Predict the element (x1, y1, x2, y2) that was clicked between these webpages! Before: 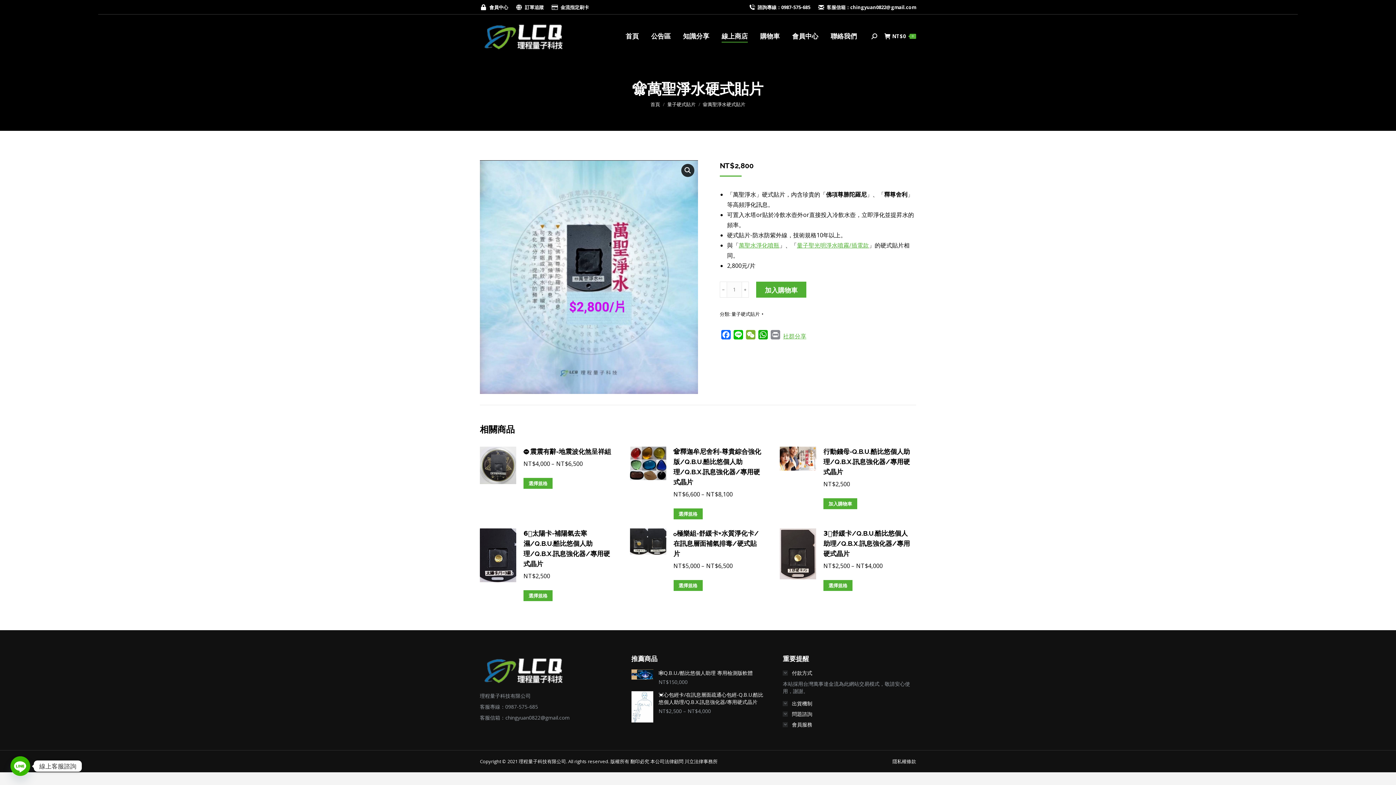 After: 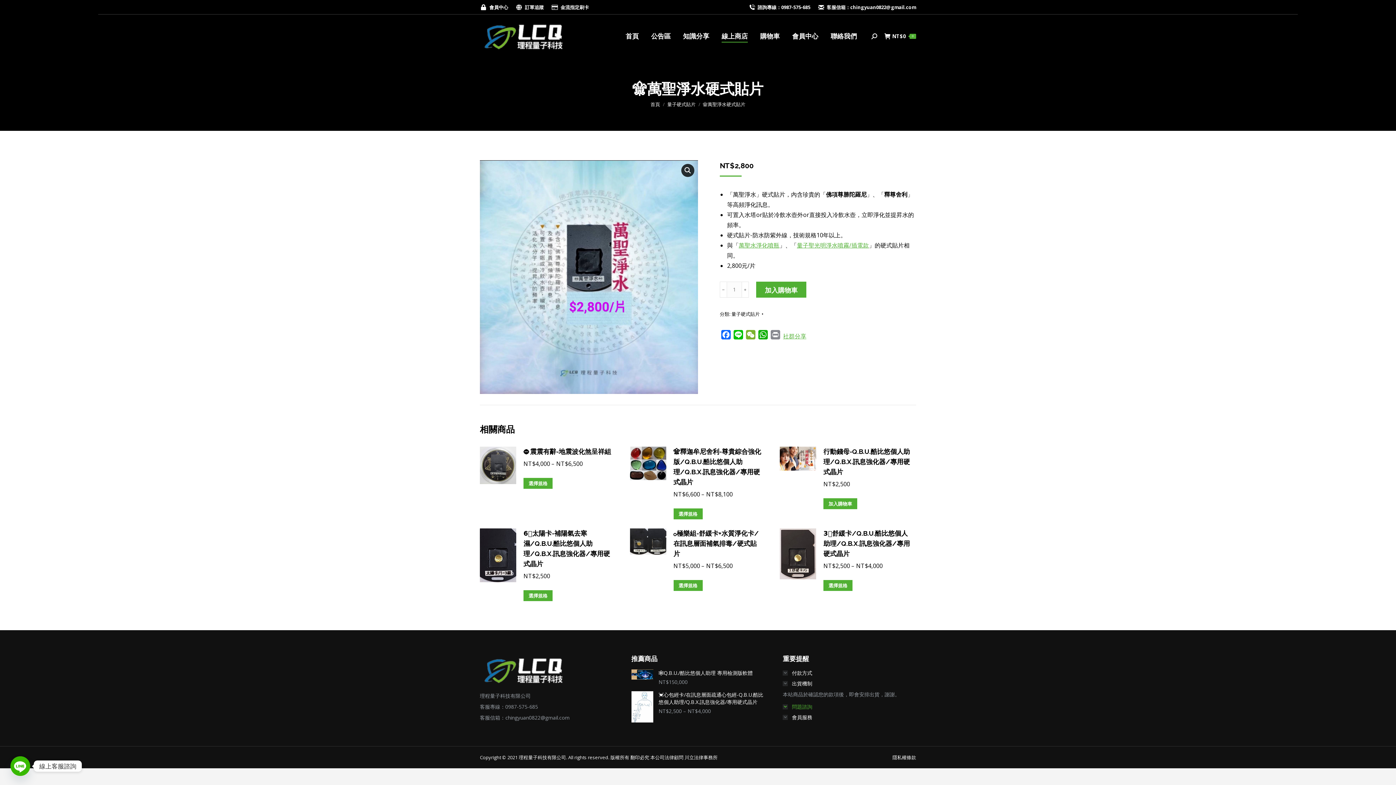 Action: label: 出貨機制 bbox: (783, 700, 812, 707)